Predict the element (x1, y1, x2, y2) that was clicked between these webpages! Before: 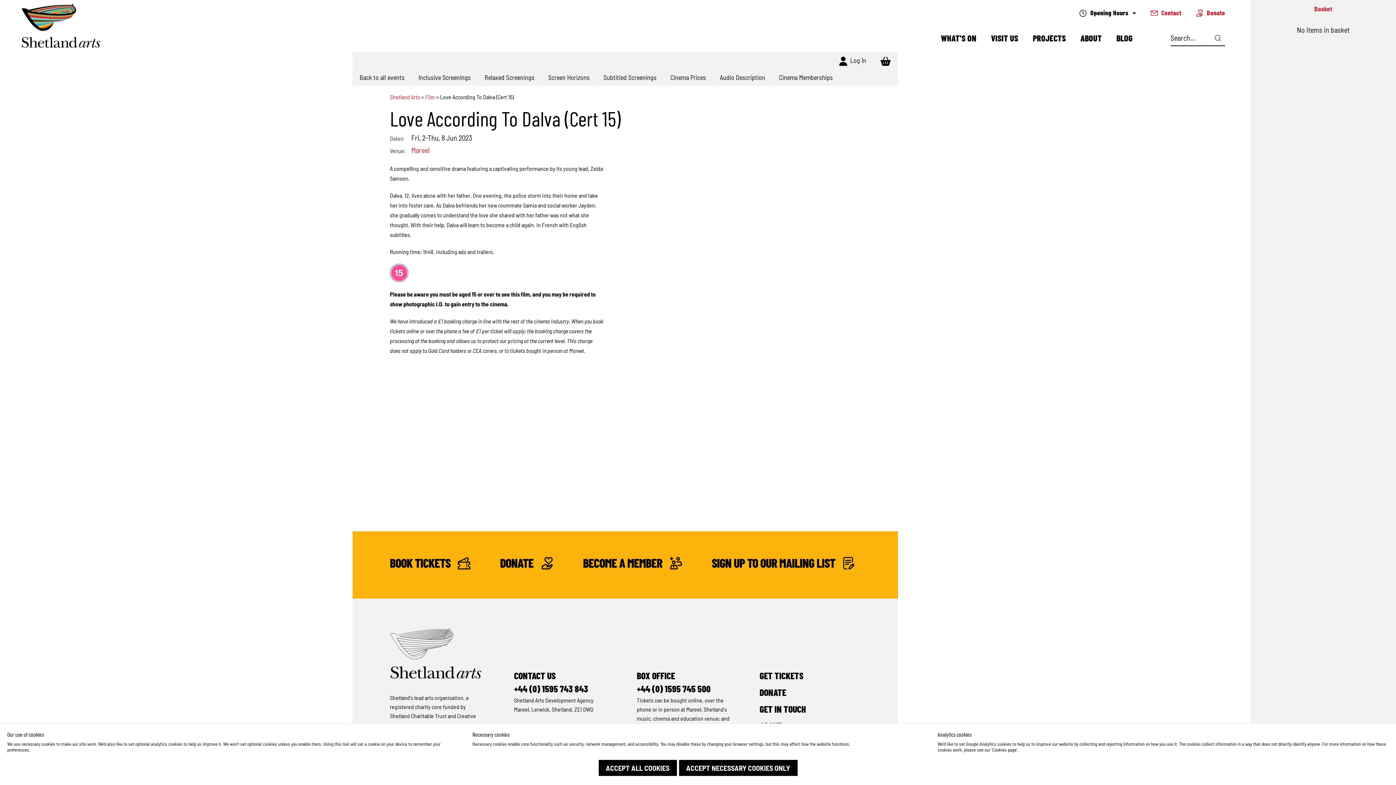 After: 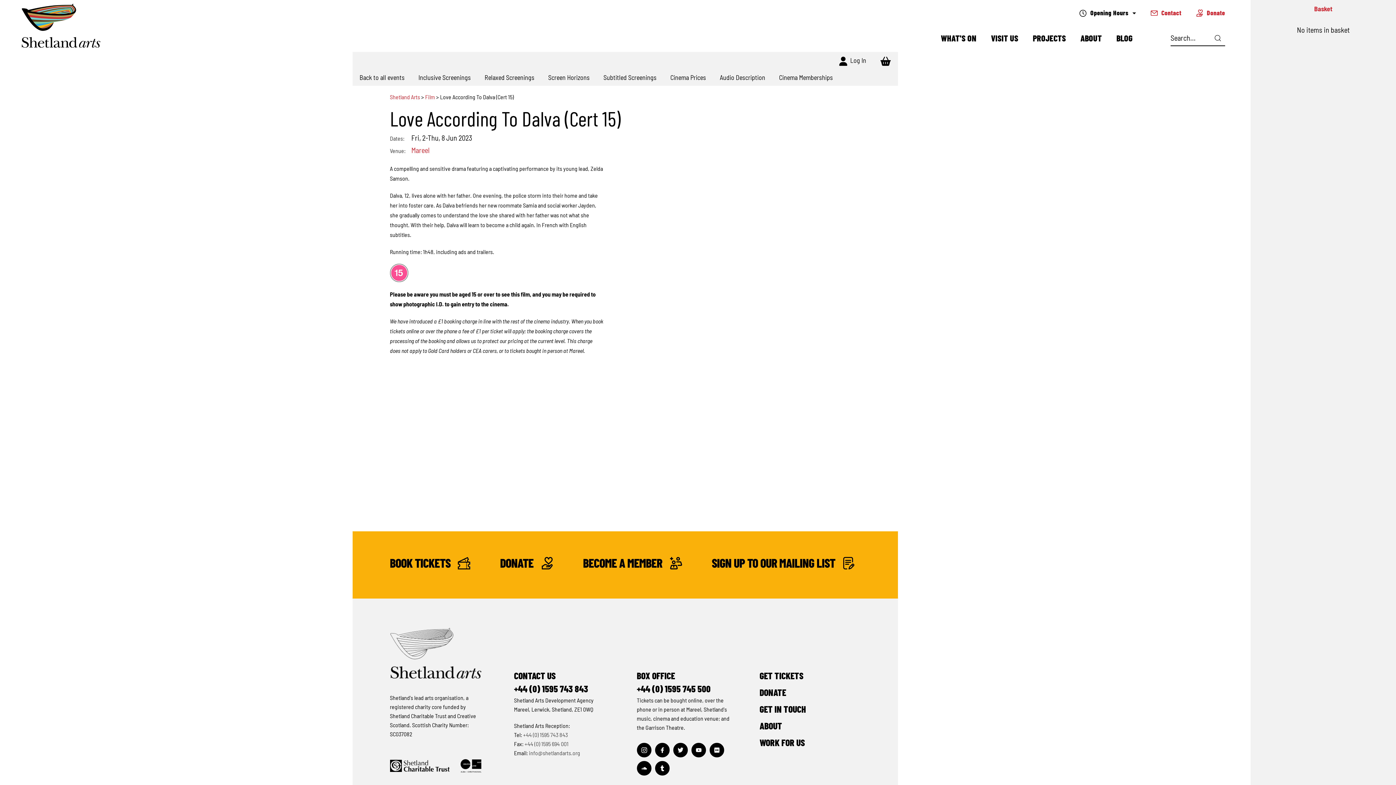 Action: bbox: (598, 760, 677, 776)